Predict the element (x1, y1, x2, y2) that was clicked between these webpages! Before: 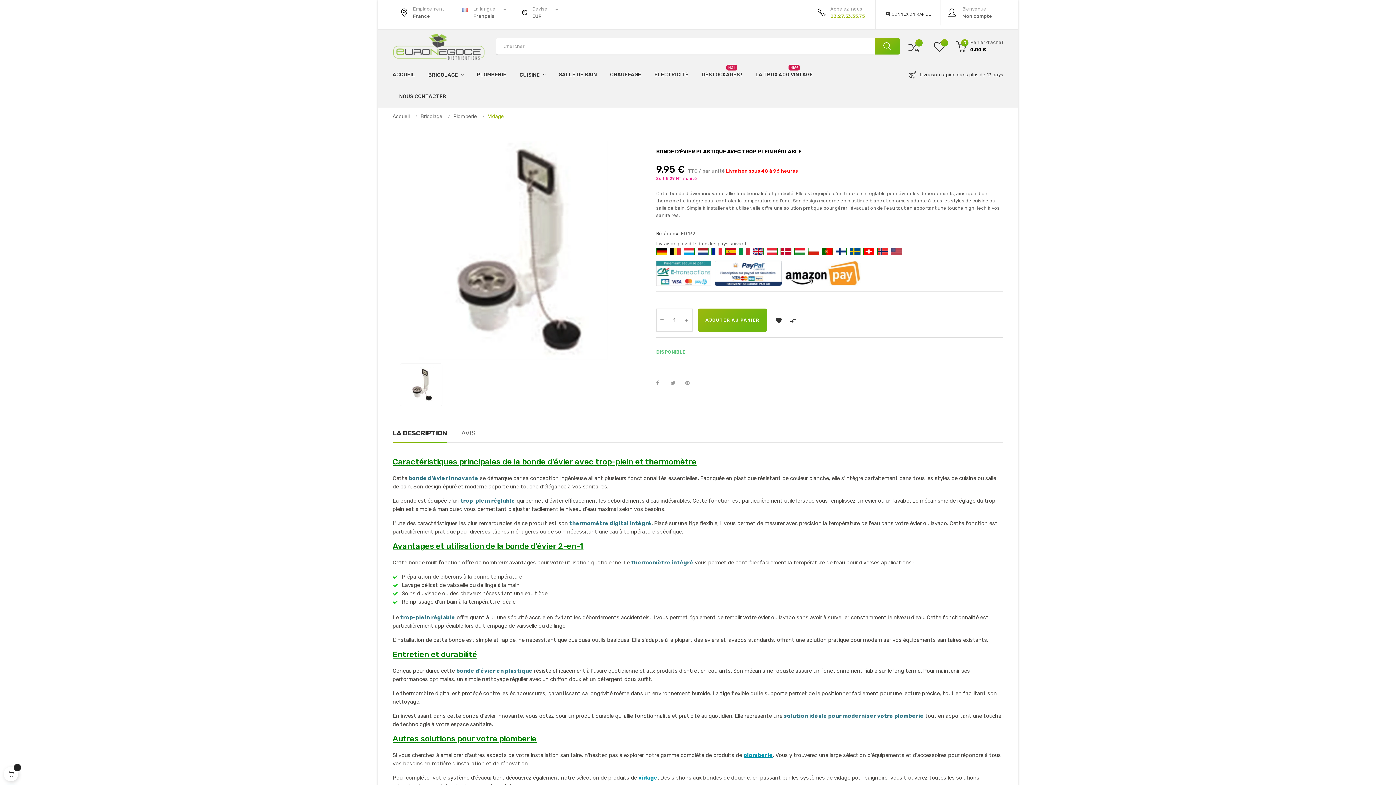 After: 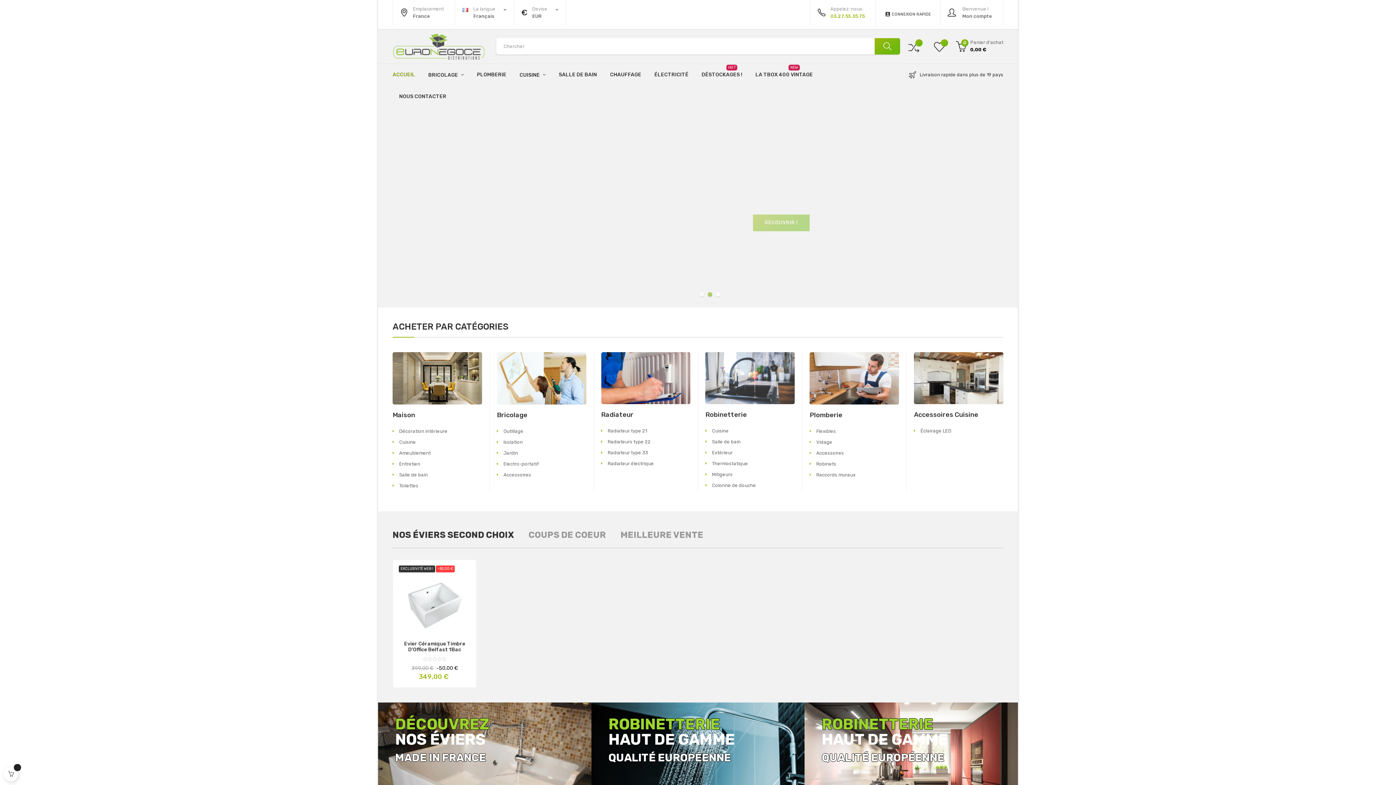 Action: bbox: (392, 113, 413, 120) label: Accueil